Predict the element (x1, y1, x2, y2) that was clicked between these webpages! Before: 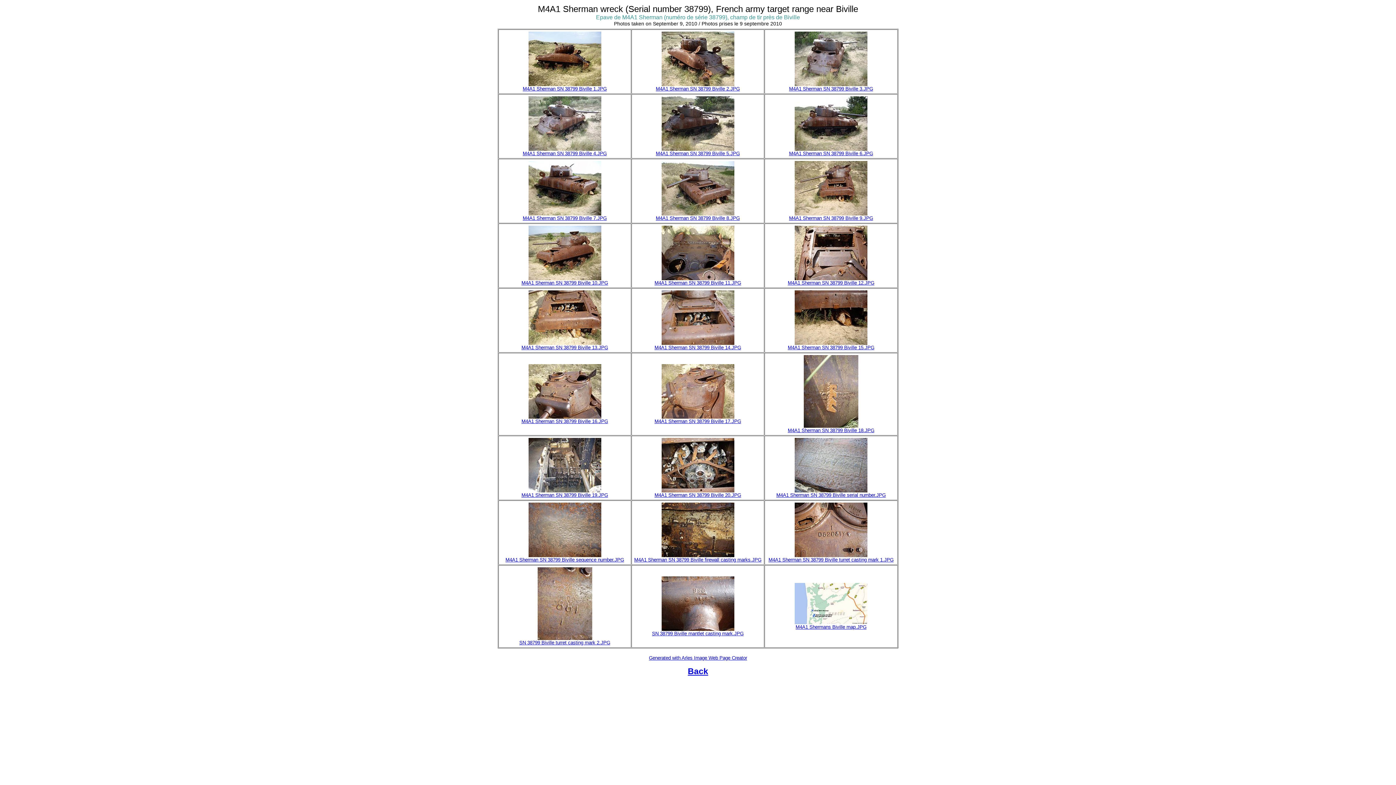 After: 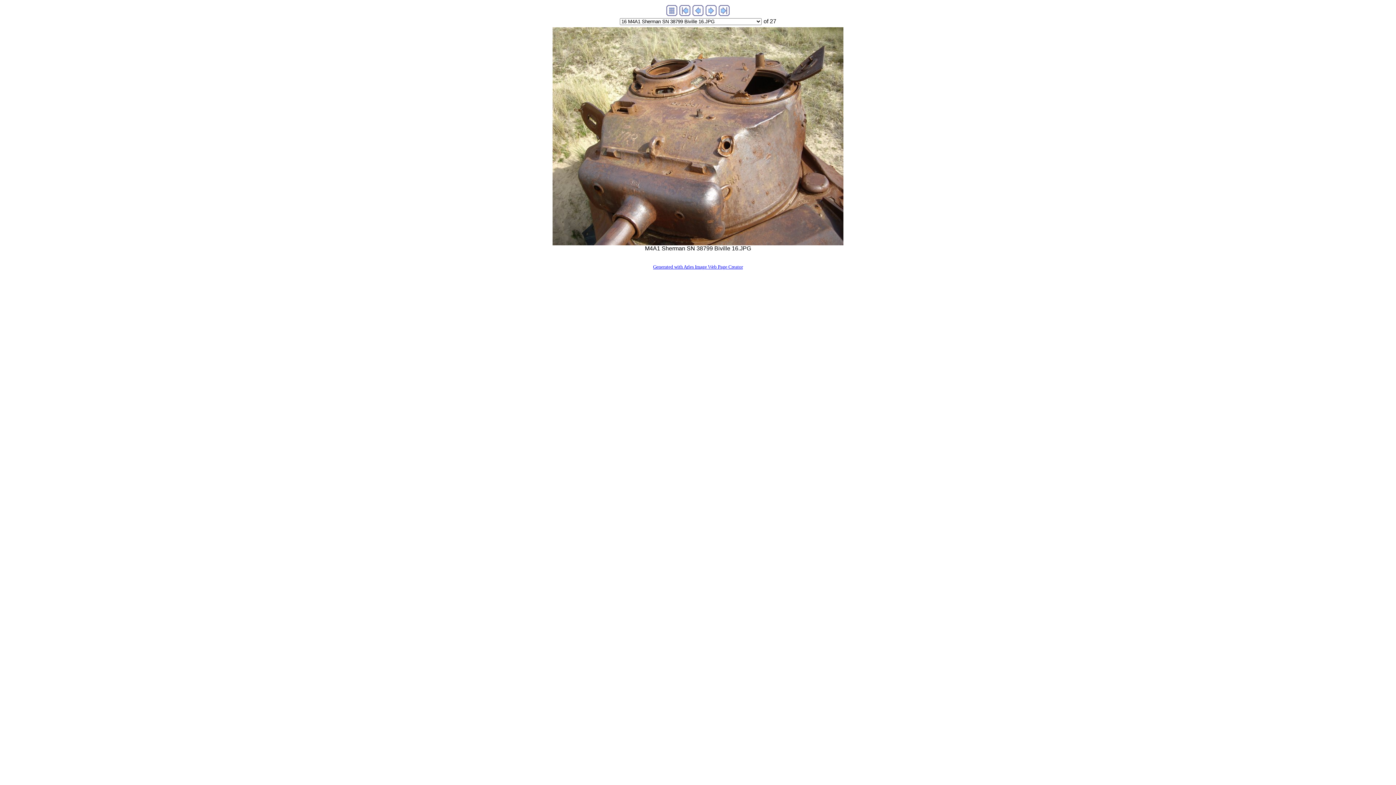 Action: bbox: (528, 413, 601, 420)